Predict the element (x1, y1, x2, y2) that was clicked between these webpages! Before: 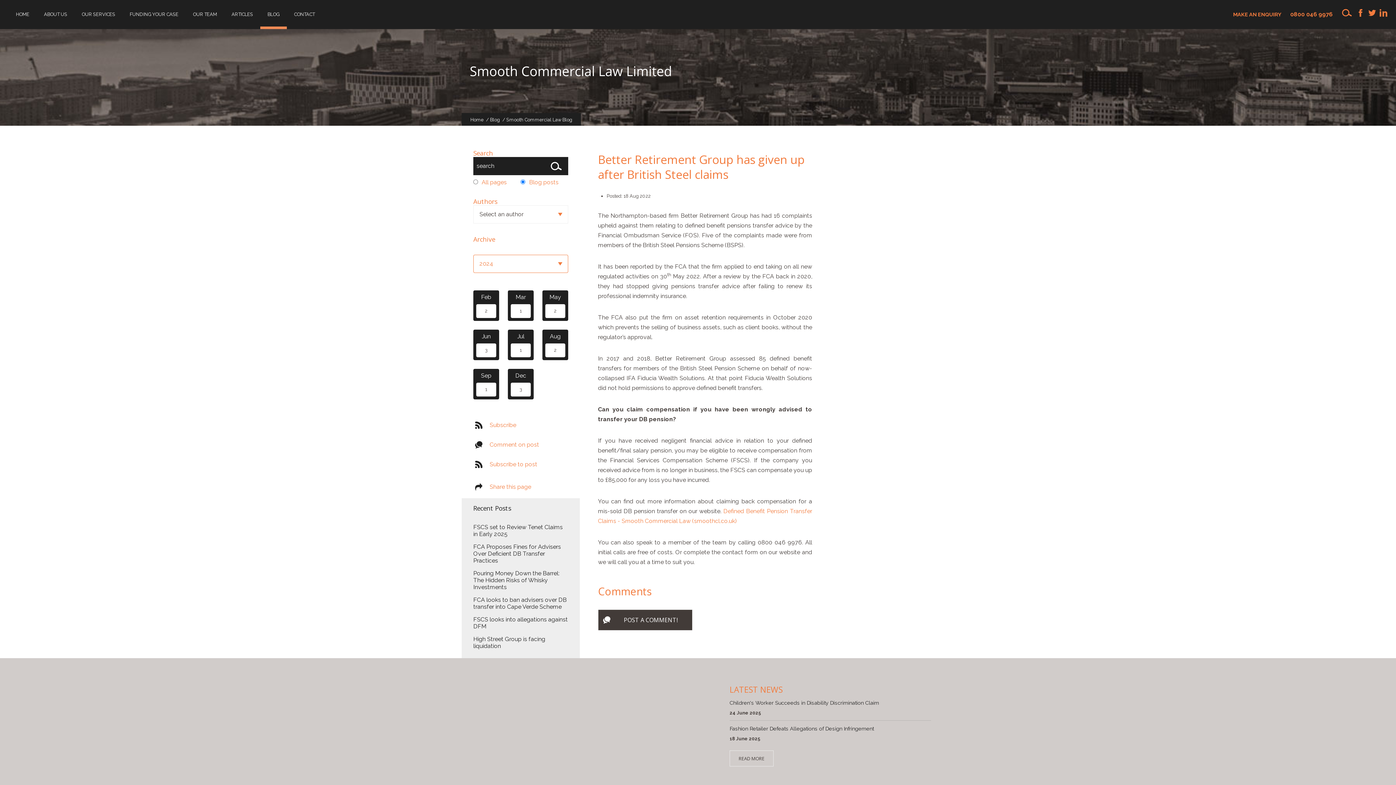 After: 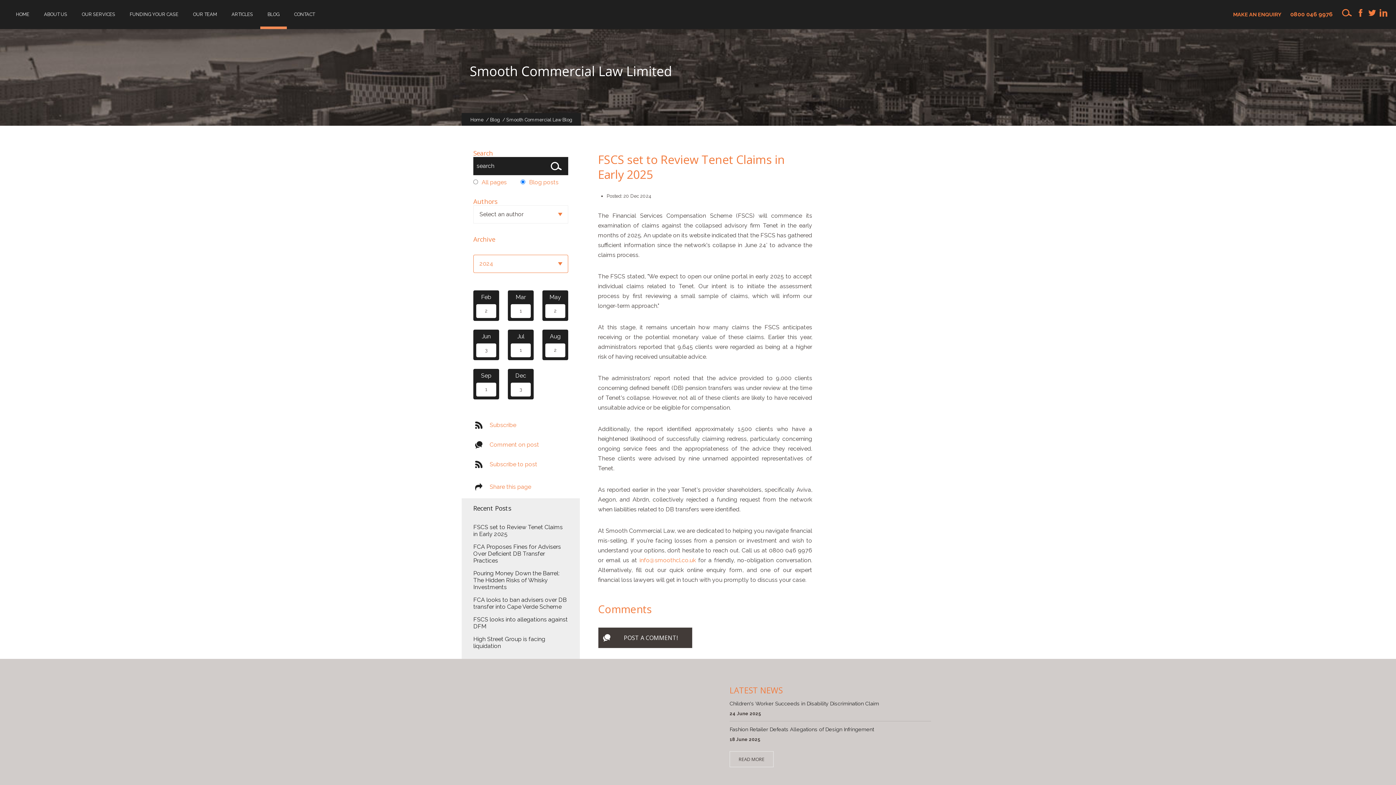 Action: label: FSCS set to Review Tenet Claims in Early 2025 bbox: (473, 523, 562, 537)